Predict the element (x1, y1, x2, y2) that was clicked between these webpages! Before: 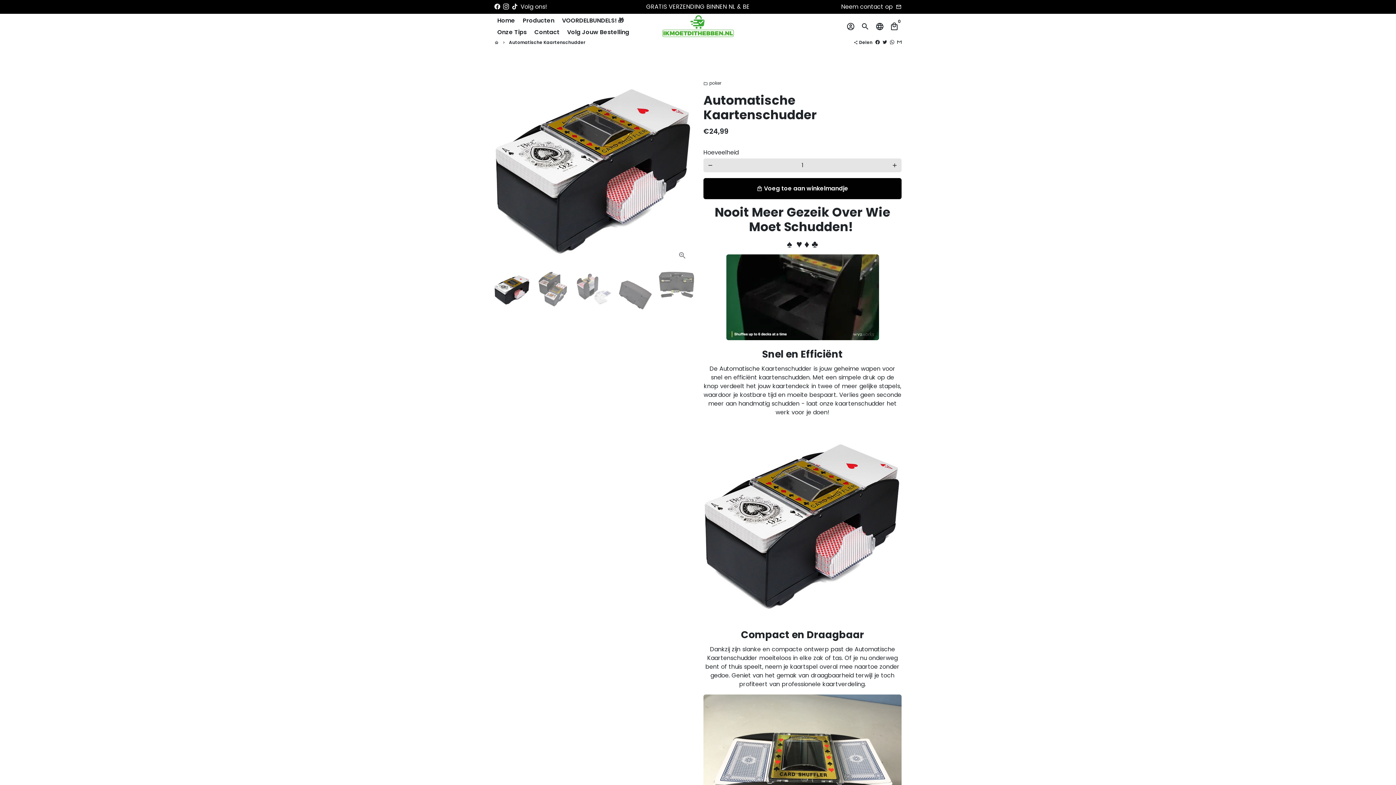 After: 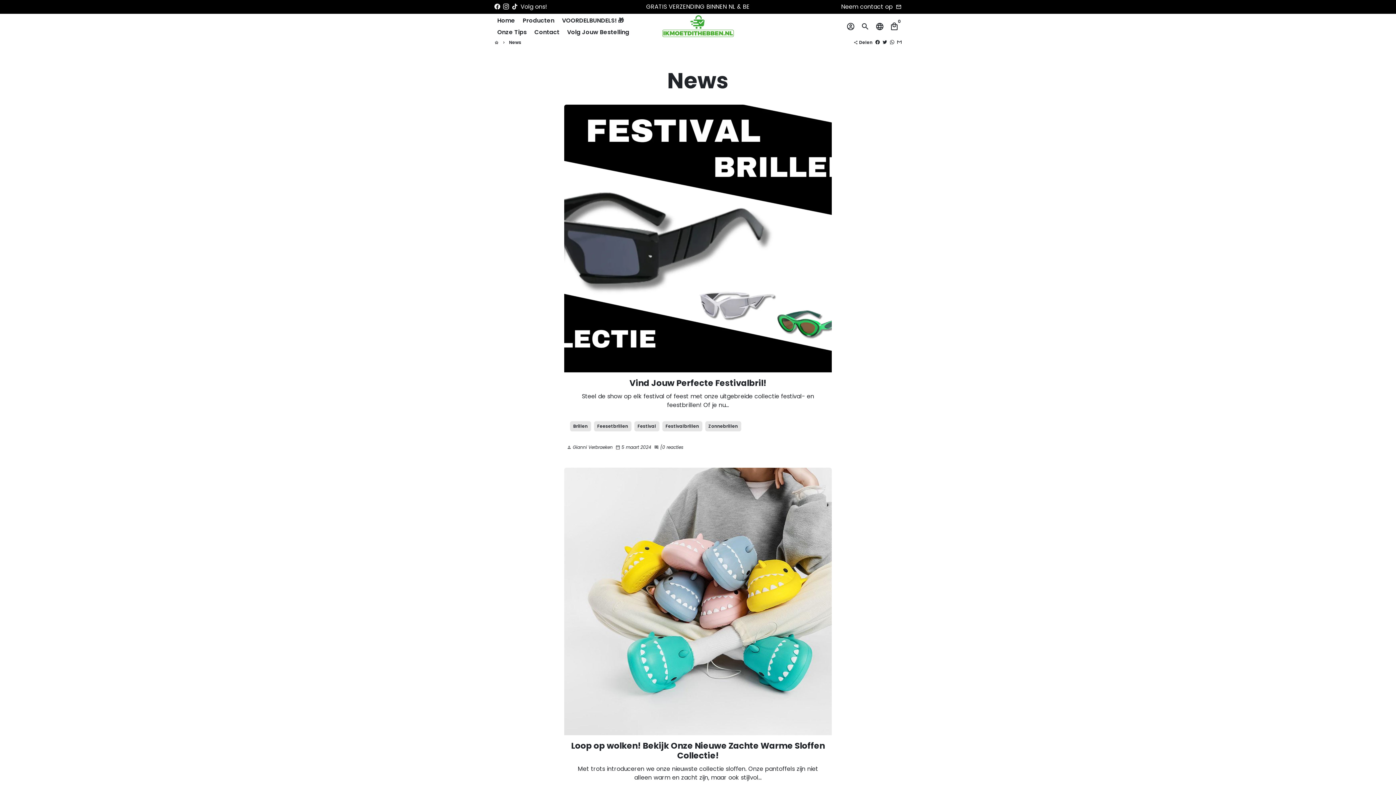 Action: bbox: (494, 26, 529, 38) label: Onze Tips